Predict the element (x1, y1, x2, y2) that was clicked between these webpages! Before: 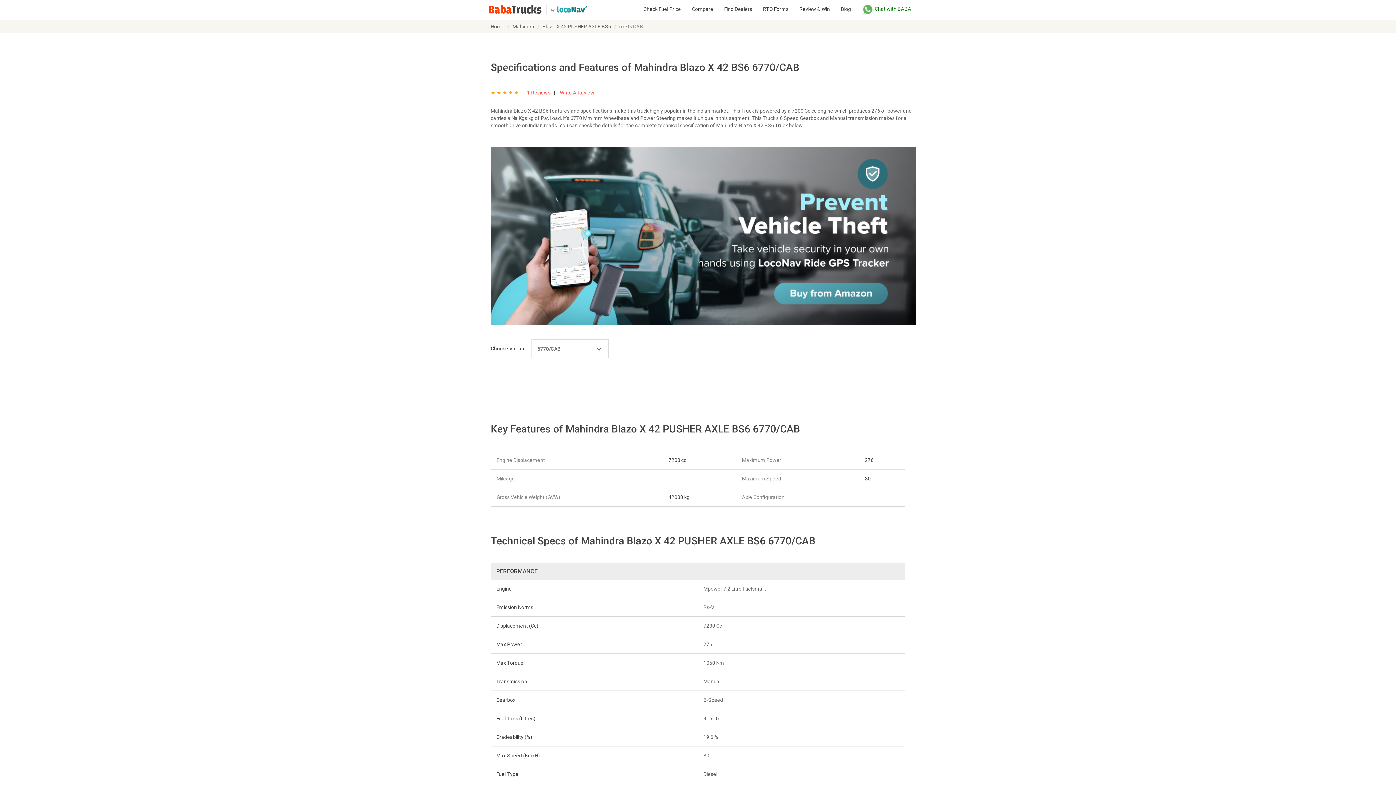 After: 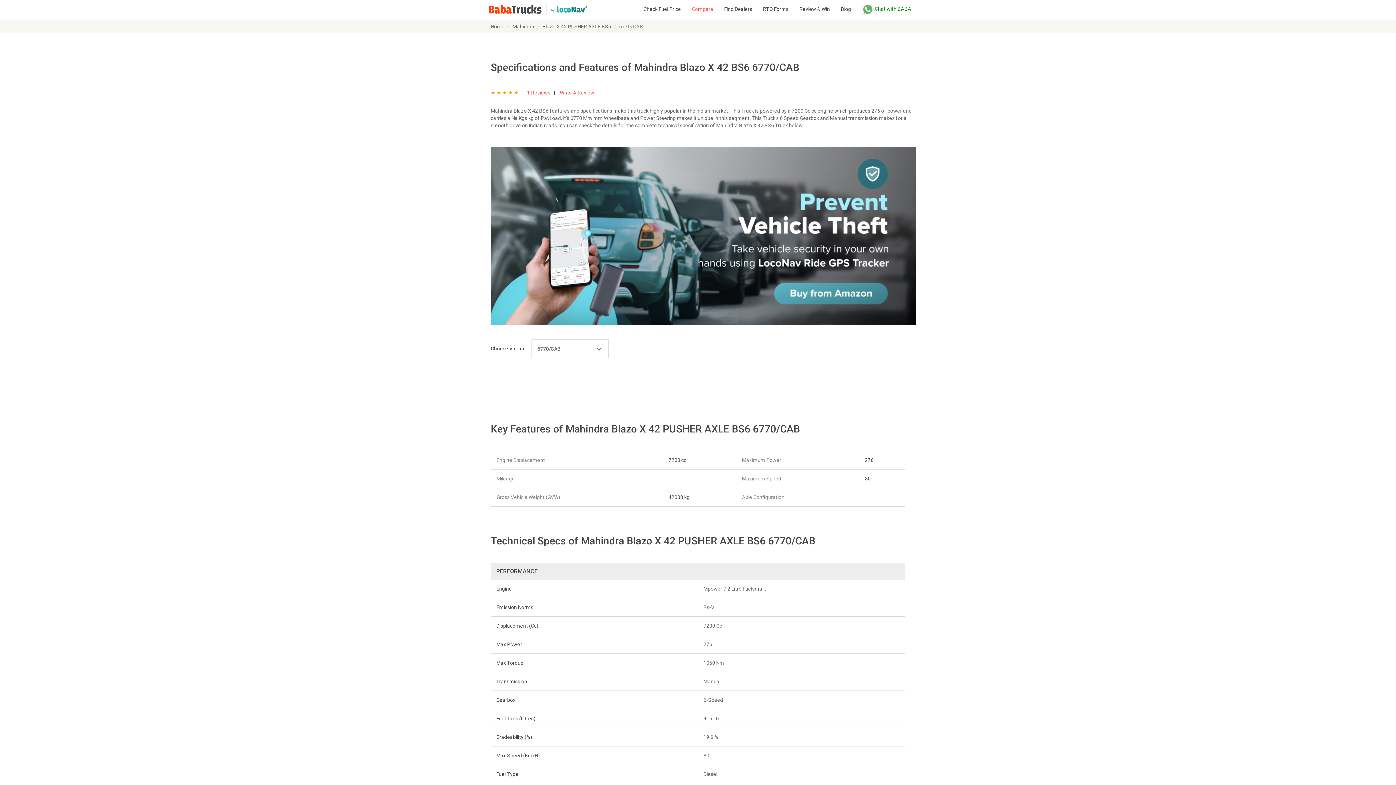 Action: label: Compare bbox: (686, 0, 718, 18)